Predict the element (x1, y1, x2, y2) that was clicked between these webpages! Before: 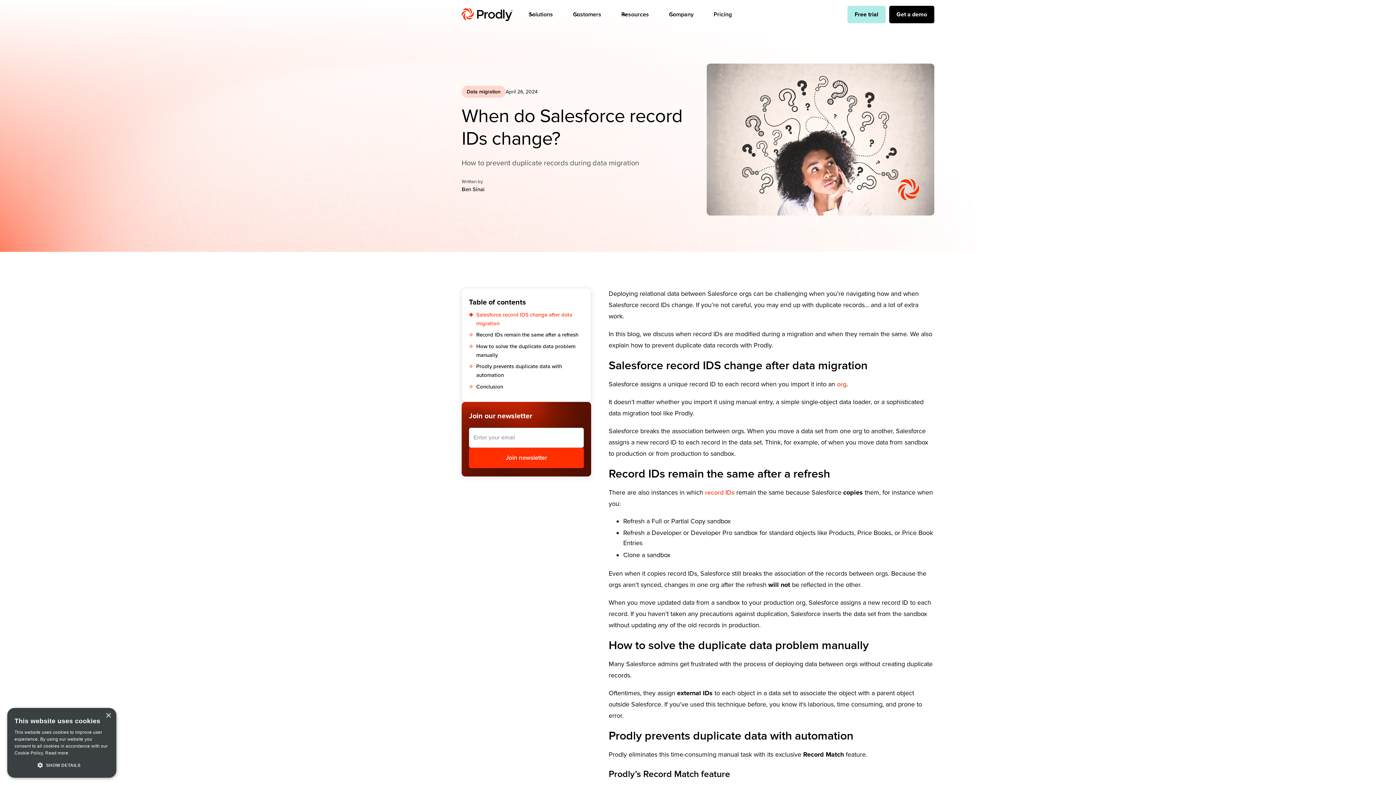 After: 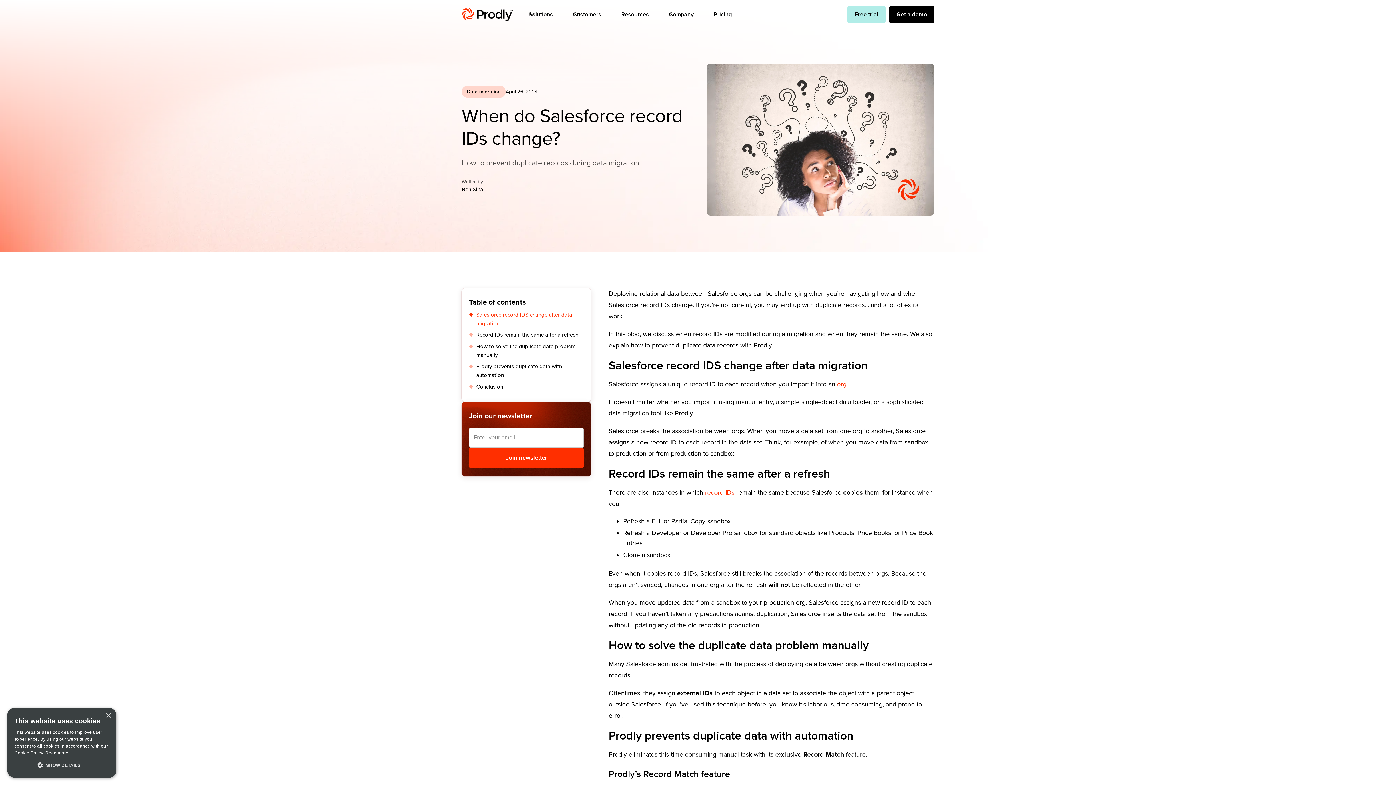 Action: label: record IDs bbox: (705, 488, 734, 496)